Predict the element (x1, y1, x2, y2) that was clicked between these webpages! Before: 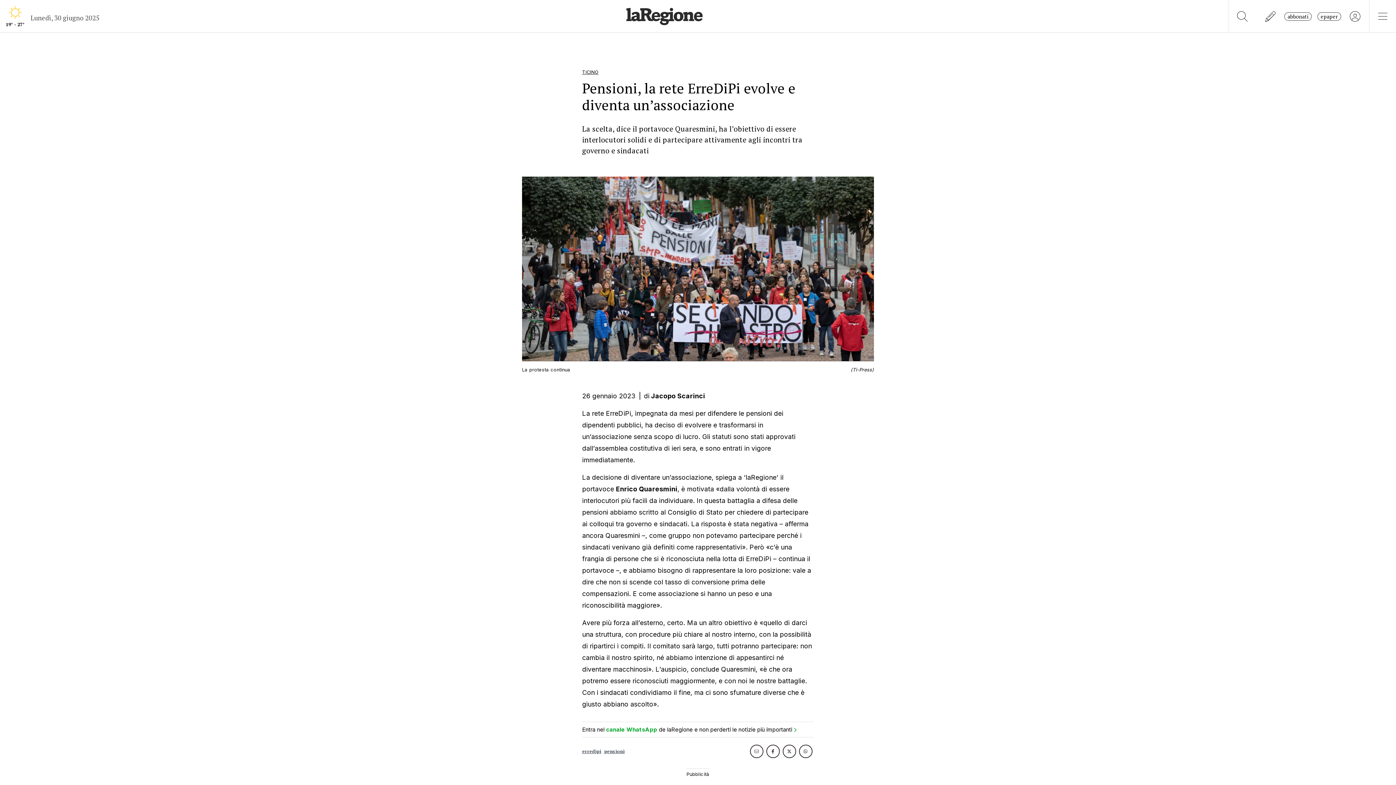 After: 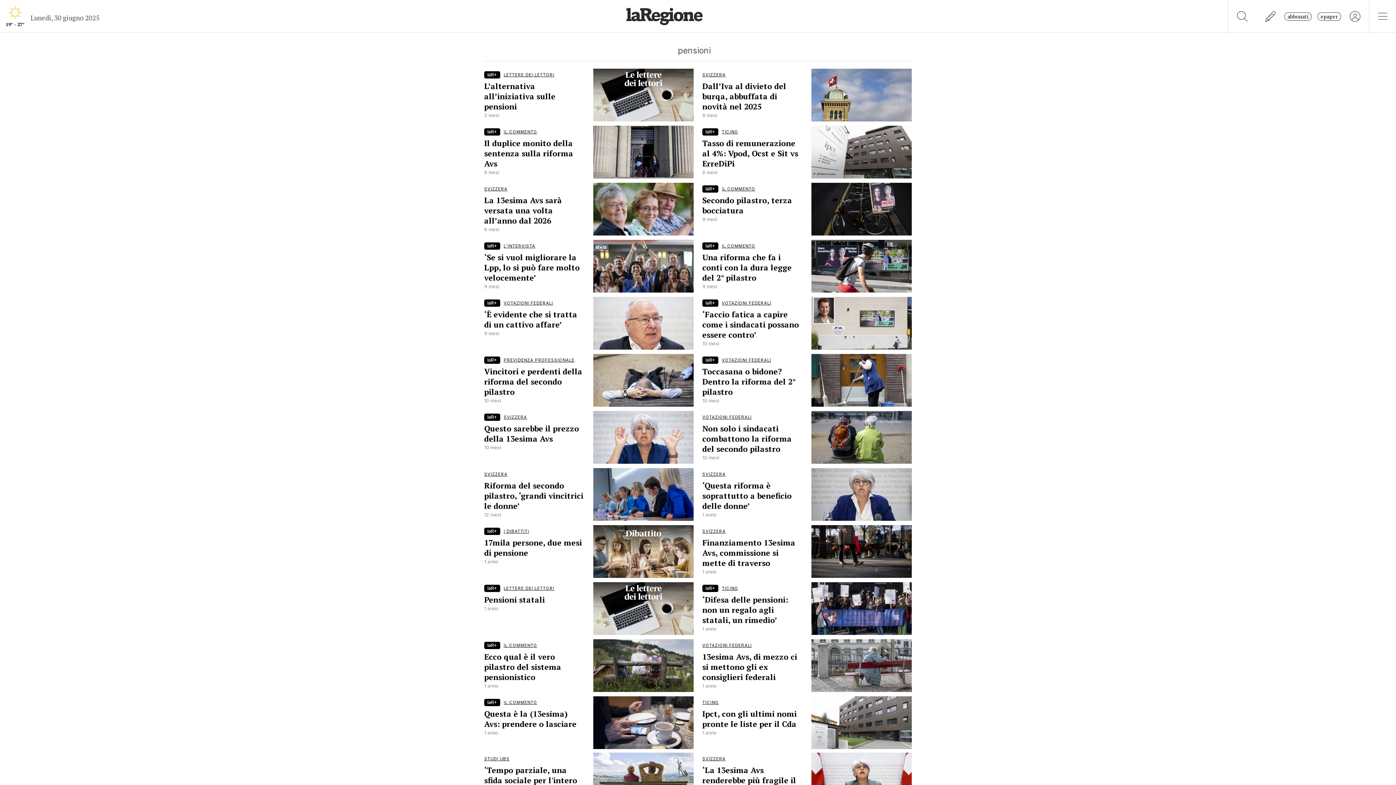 Action: bbox: (604, 746, 624, 757) label: pensioni